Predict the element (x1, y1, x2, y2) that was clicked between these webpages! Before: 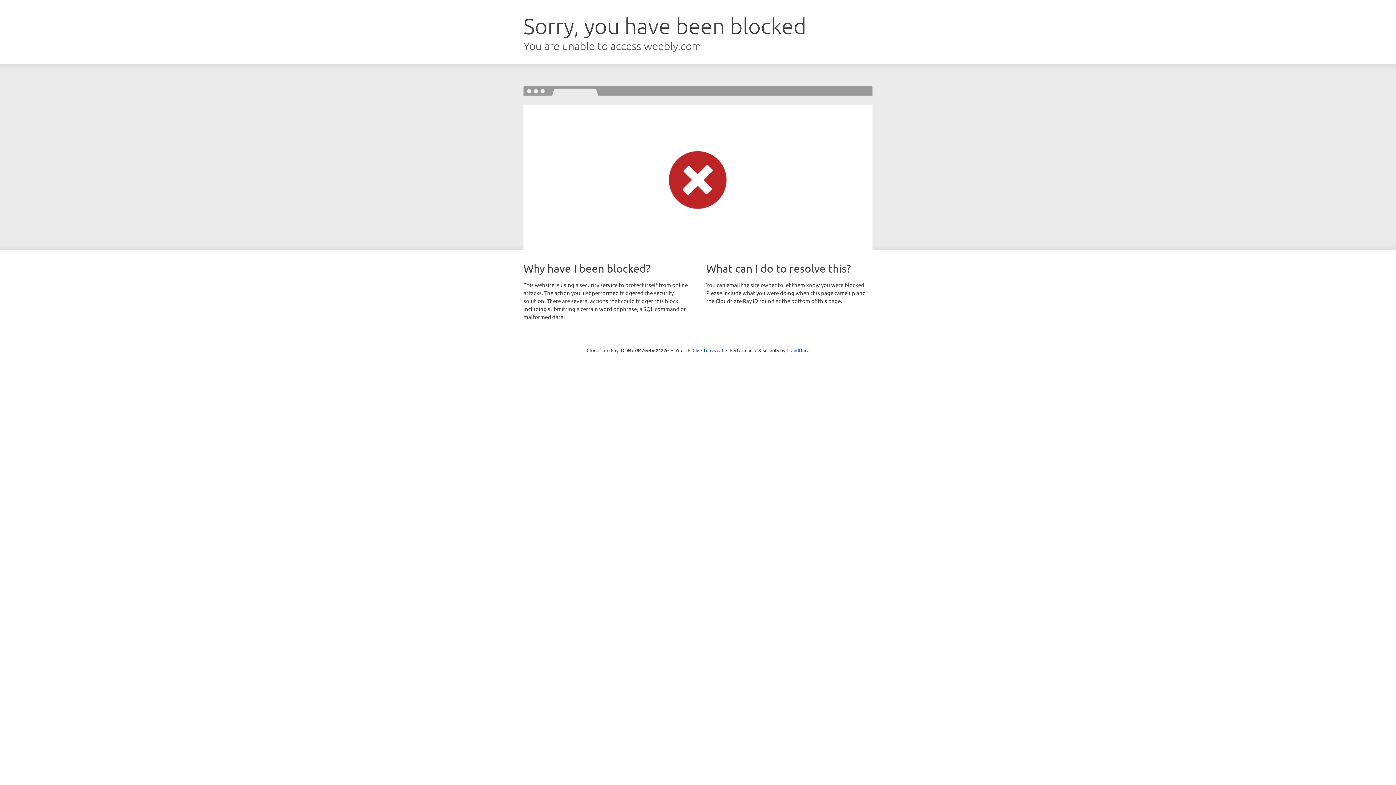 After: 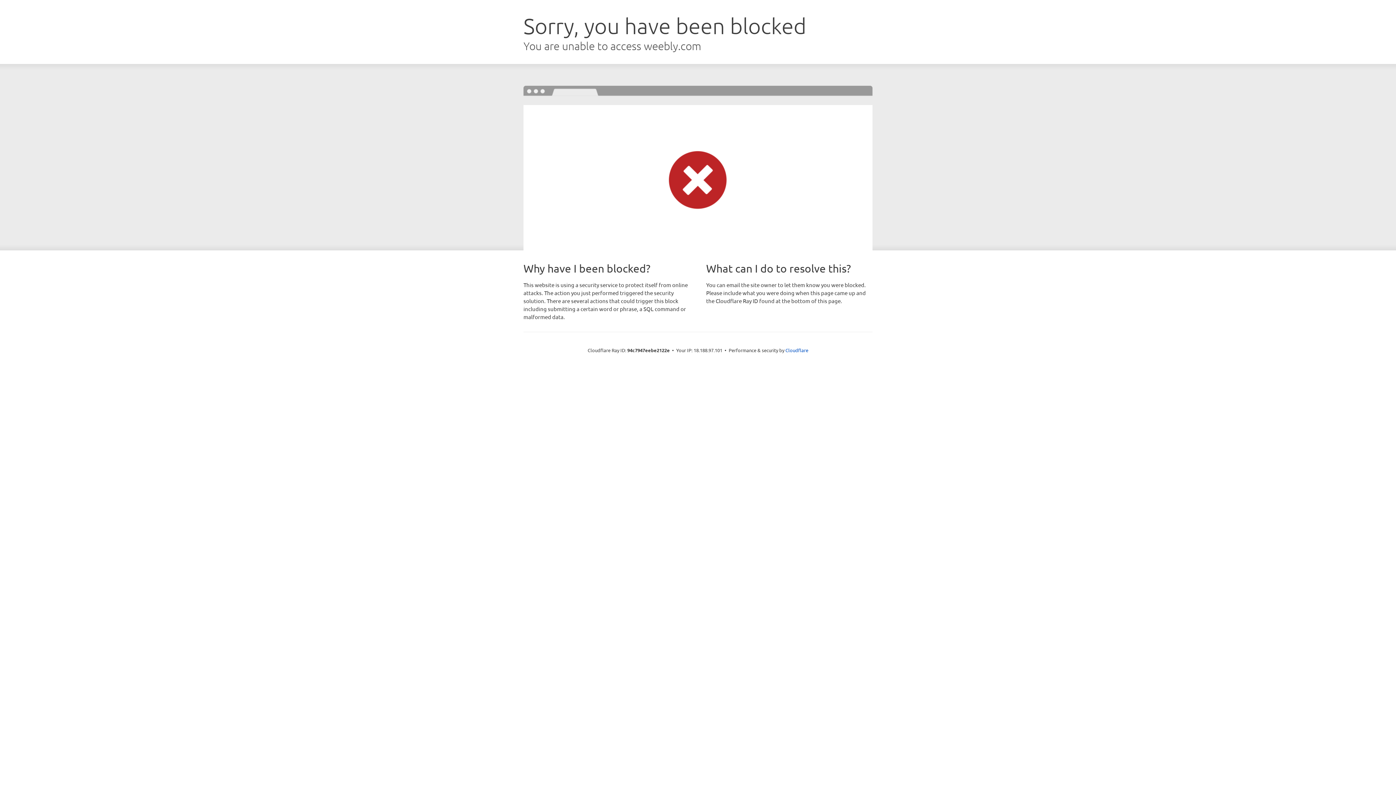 Action: bbox: (692, 346, 723, 353) label: Click to reveal